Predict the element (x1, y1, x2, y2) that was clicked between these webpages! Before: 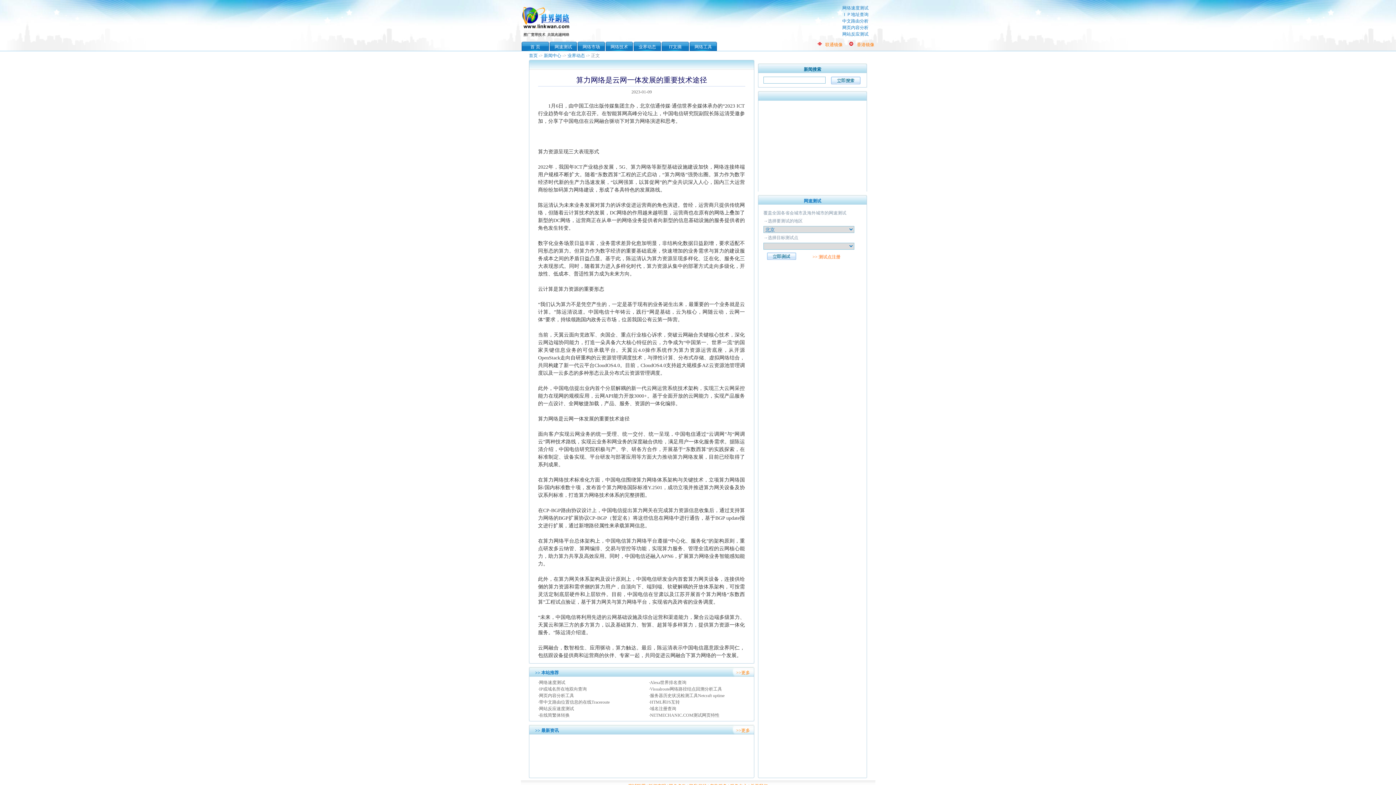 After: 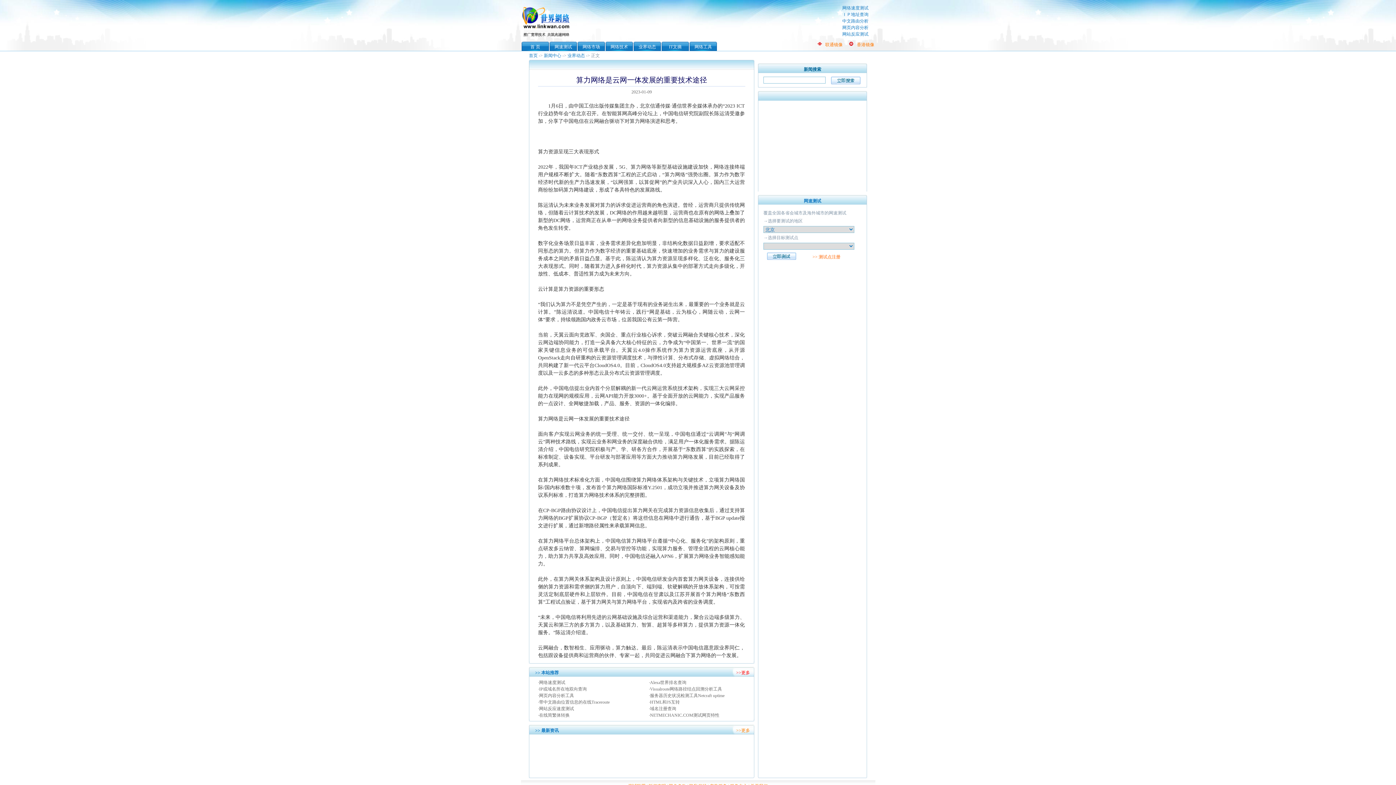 Action: bbox: (736, 670, 750, 675) label: >>更多